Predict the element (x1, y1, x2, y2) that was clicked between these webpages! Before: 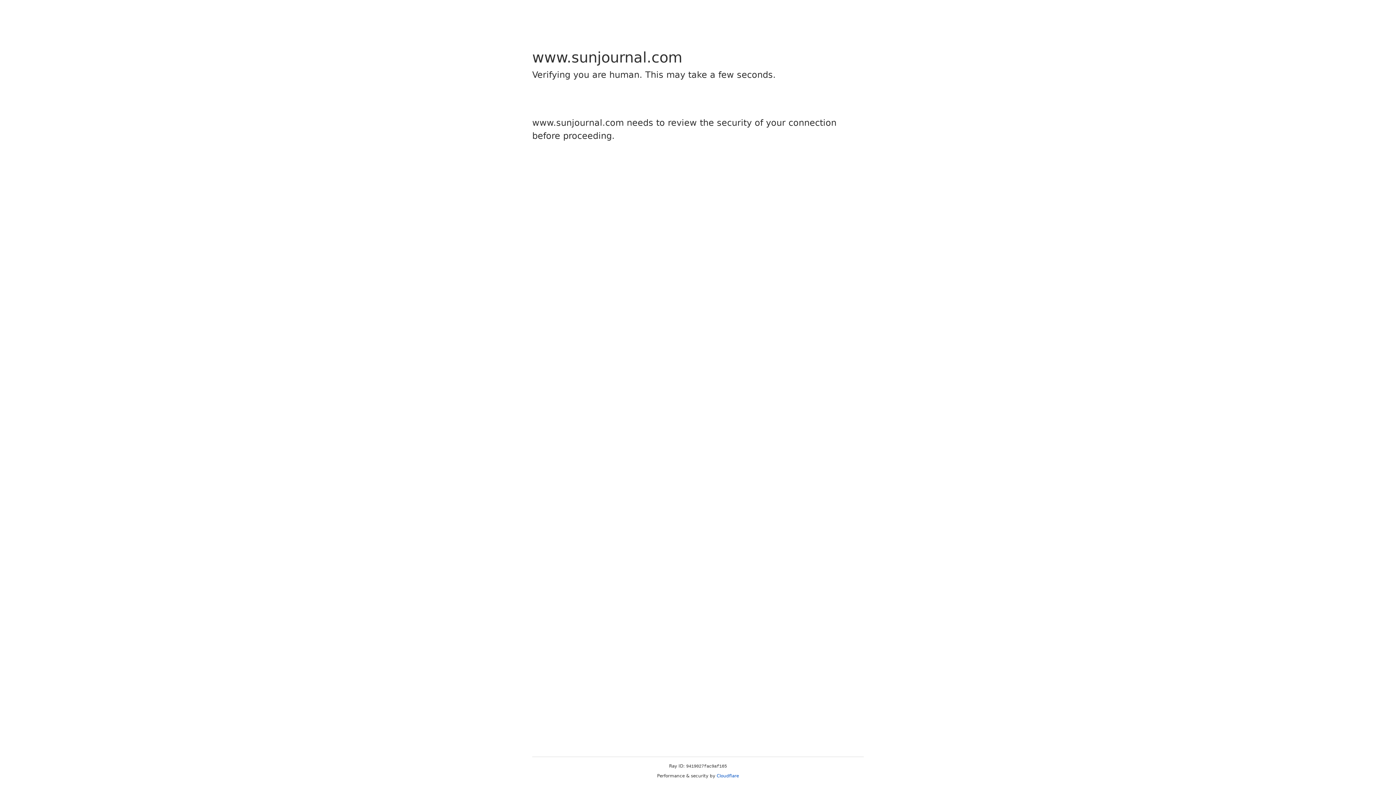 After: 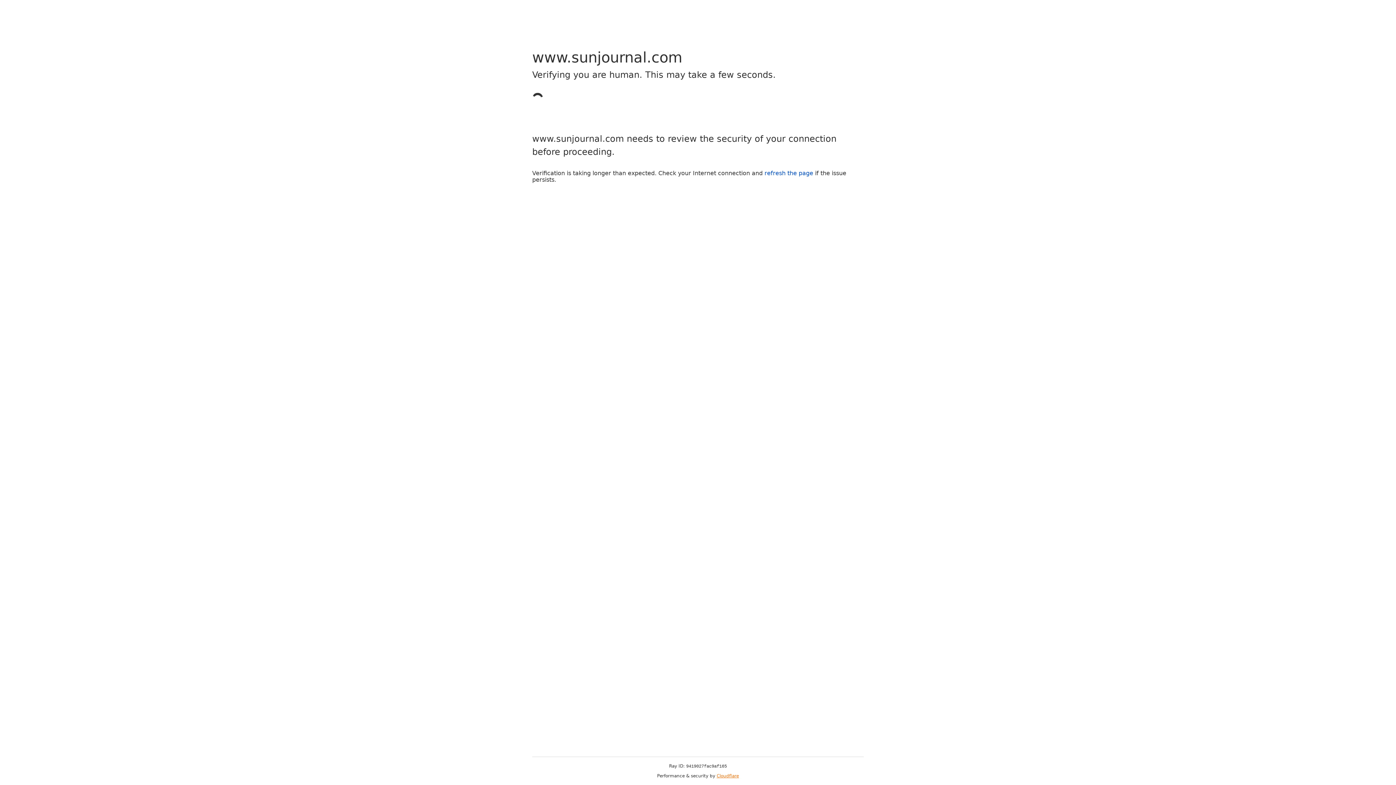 Action: bbox: (716, 773, 739, 778) label: Cloudflare